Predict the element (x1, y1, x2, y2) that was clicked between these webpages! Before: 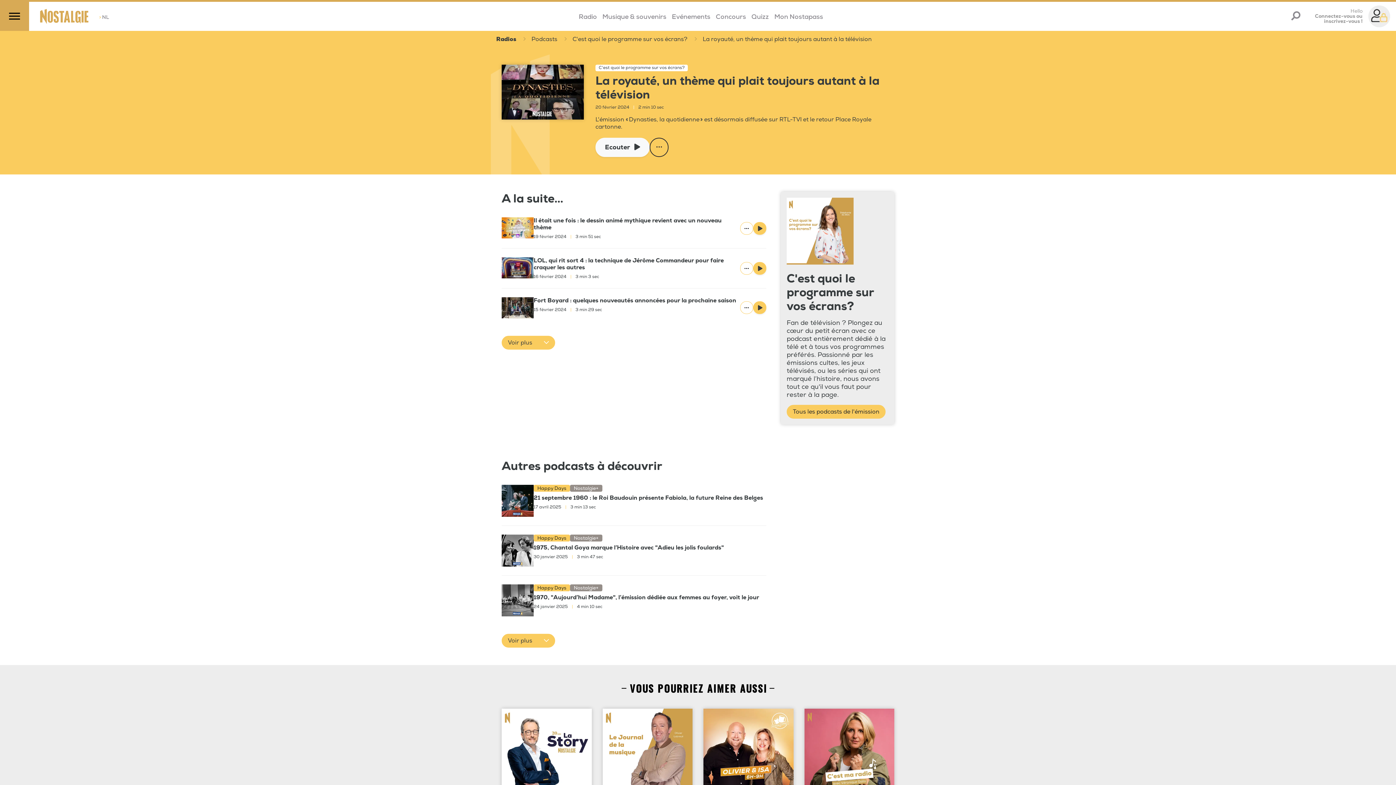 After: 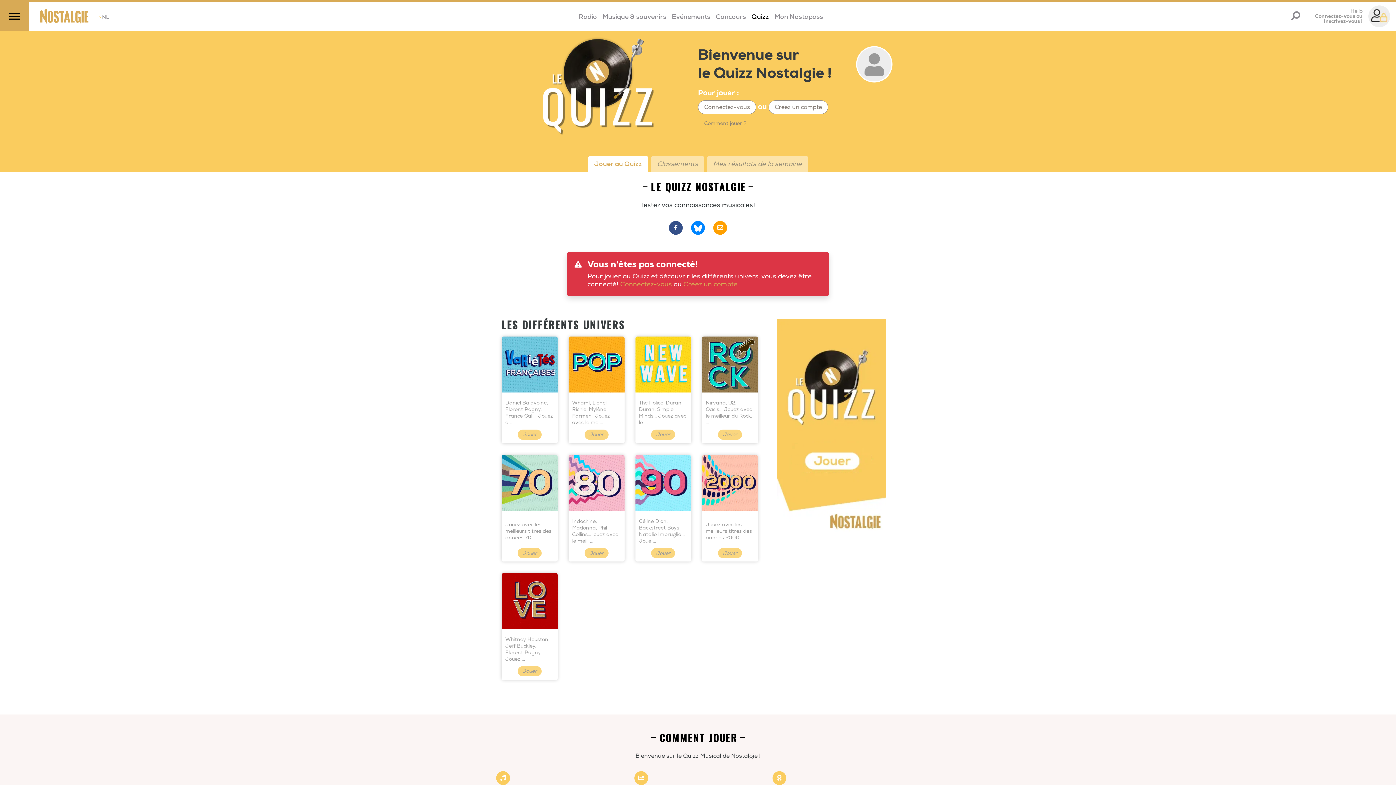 Action: label: Quizz bbox: (751, 12, 769, 20)